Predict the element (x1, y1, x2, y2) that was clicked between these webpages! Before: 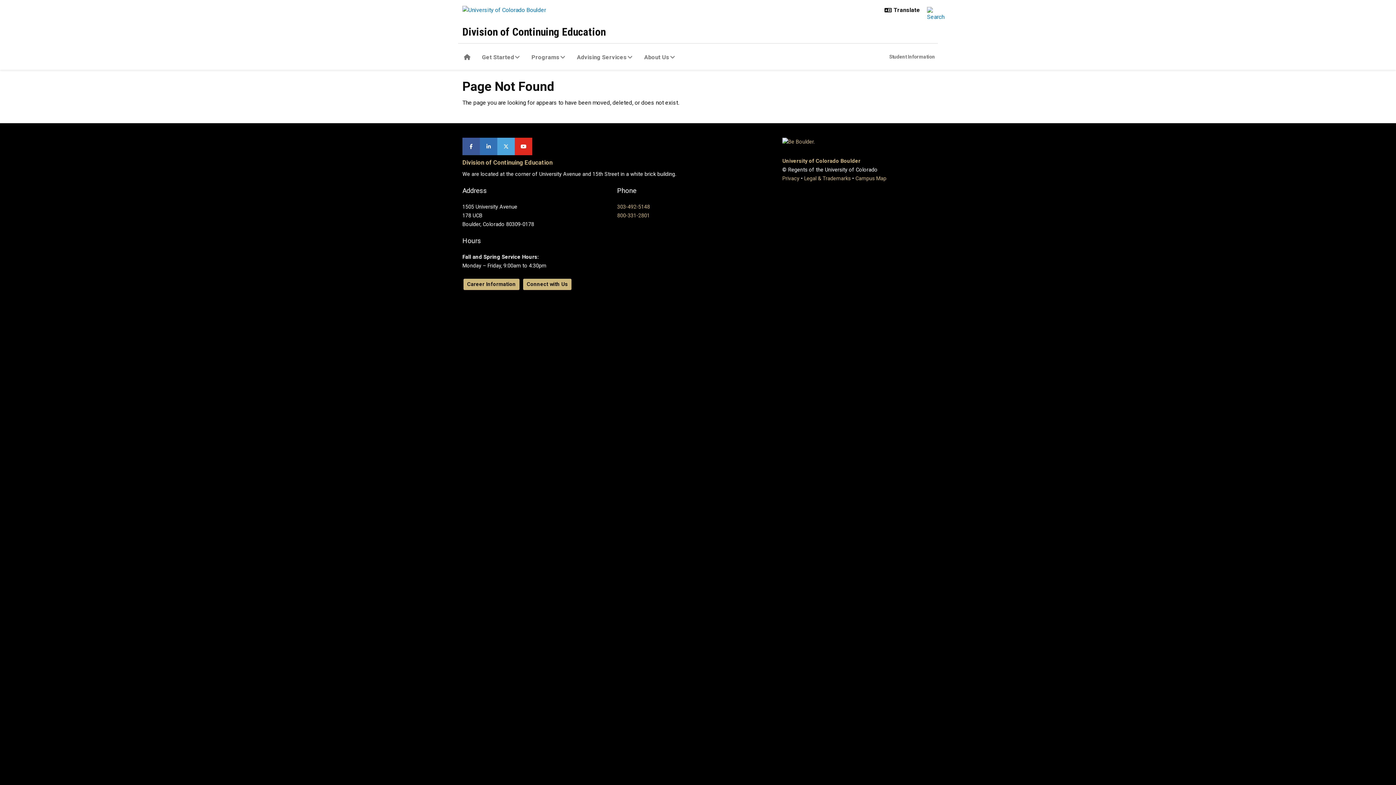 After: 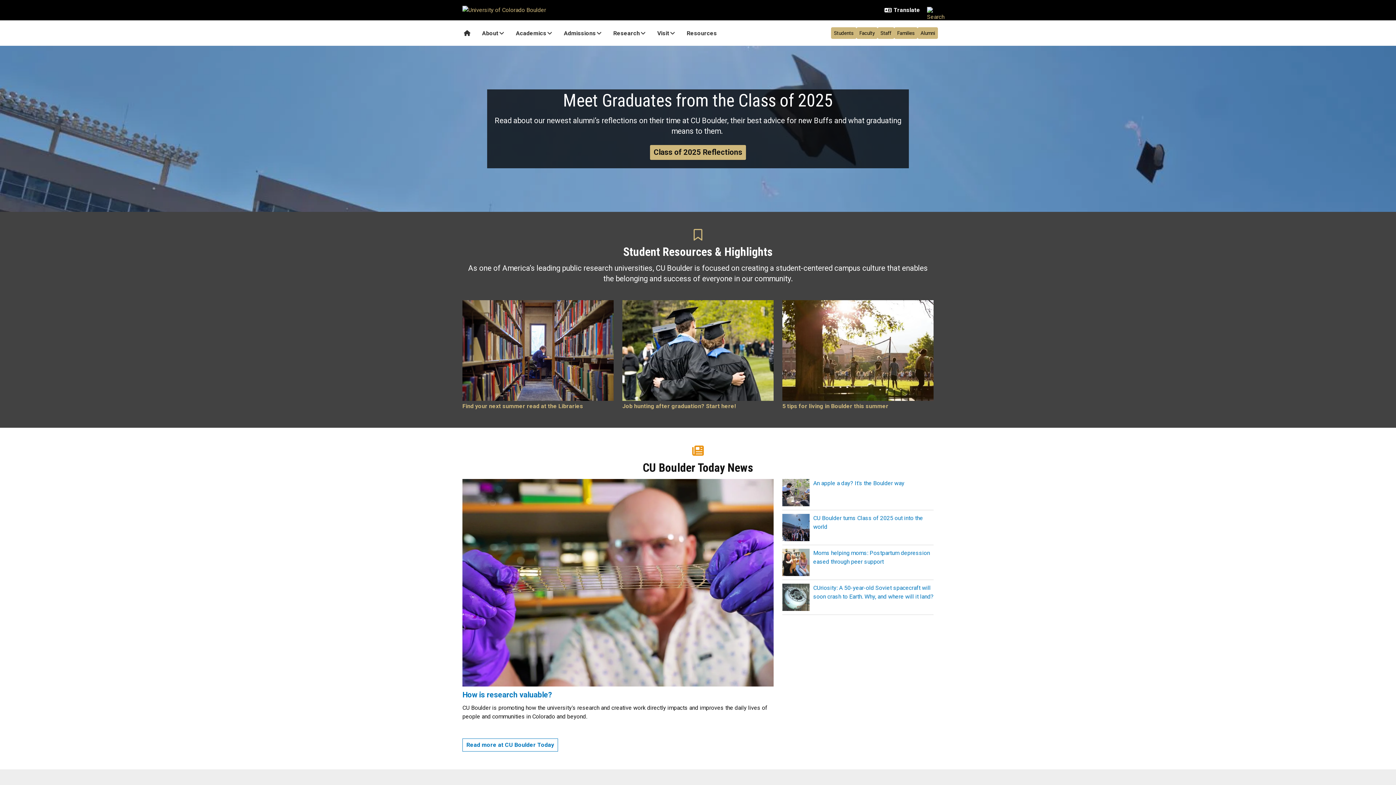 Action: bbox: (462, 0, 549, 20)